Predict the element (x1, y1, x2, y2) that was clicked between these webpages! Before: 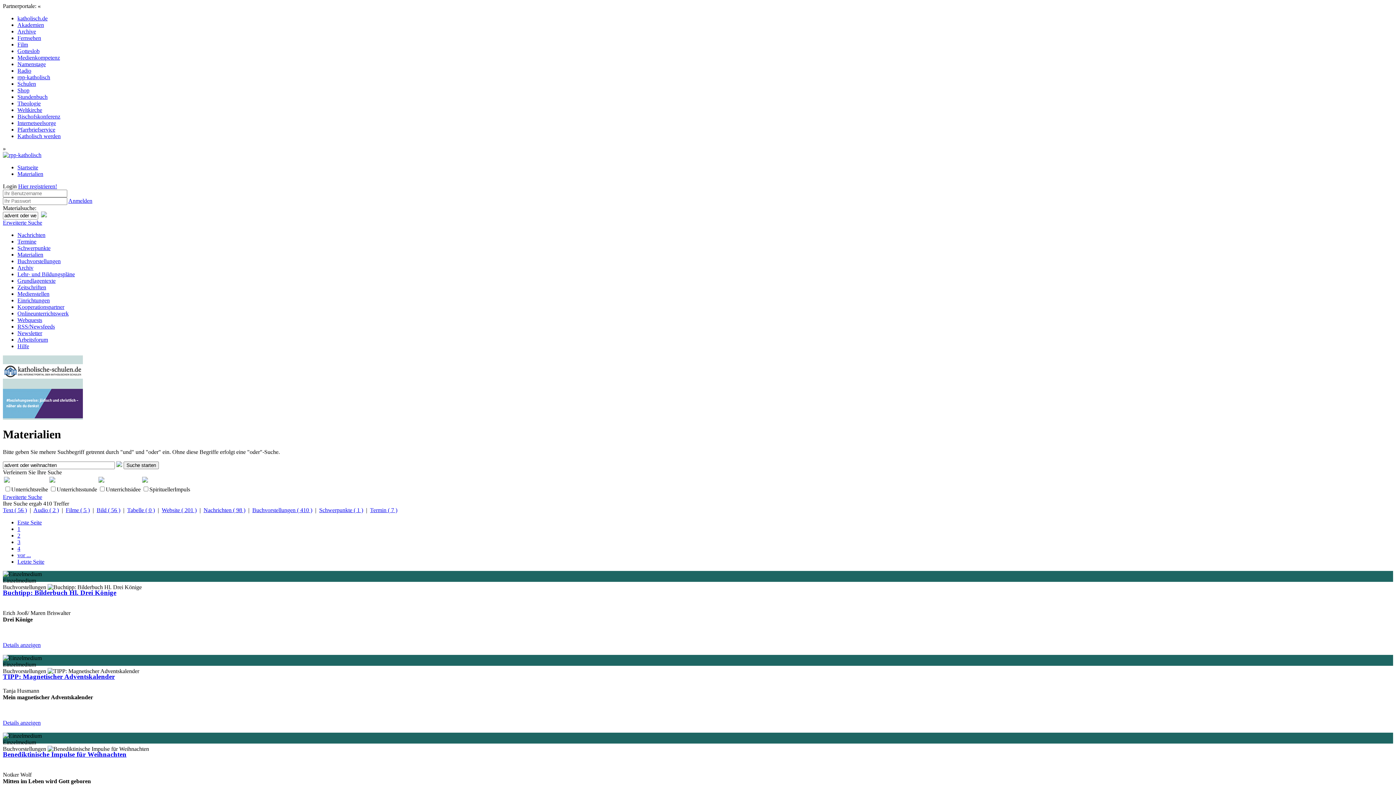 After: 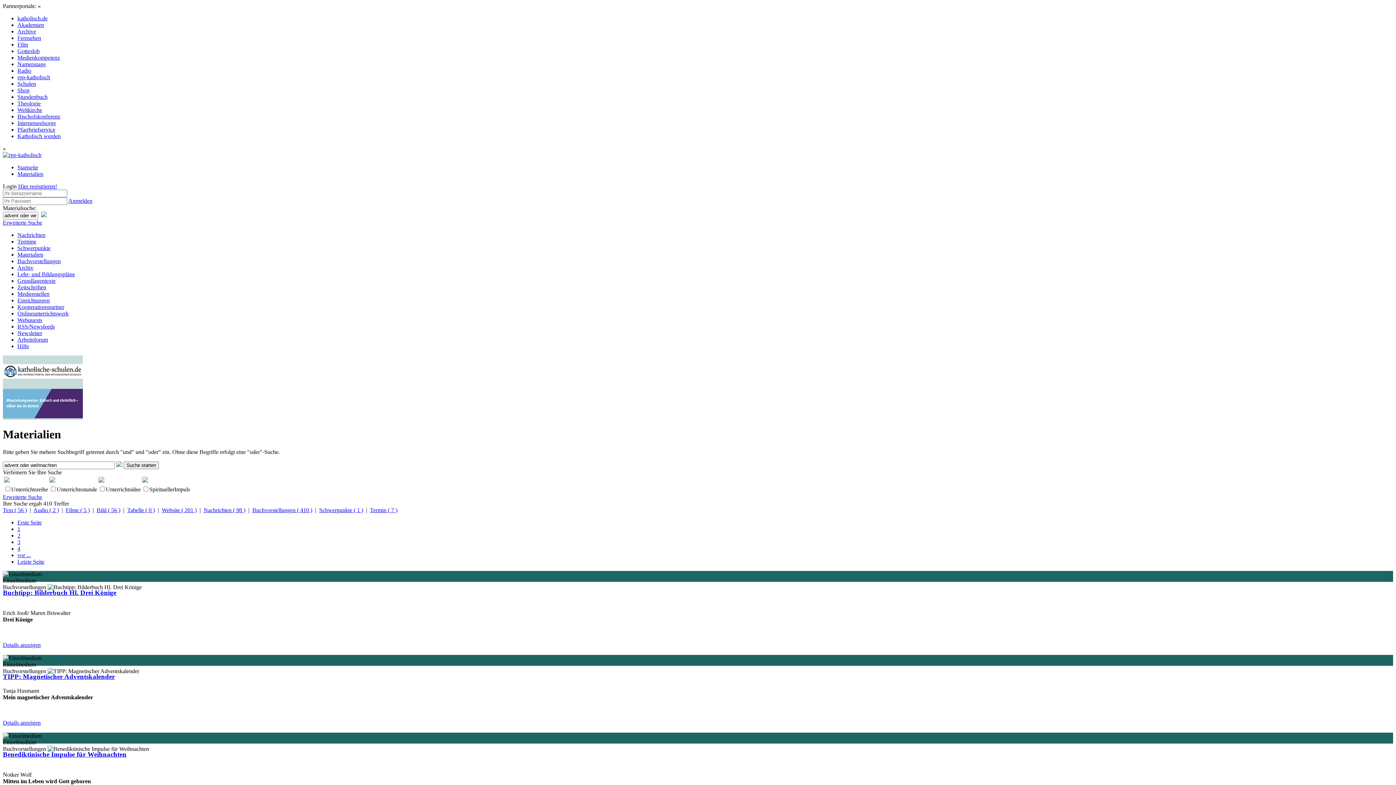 Action: bbox: (17, 532, 20, 538) label: 2